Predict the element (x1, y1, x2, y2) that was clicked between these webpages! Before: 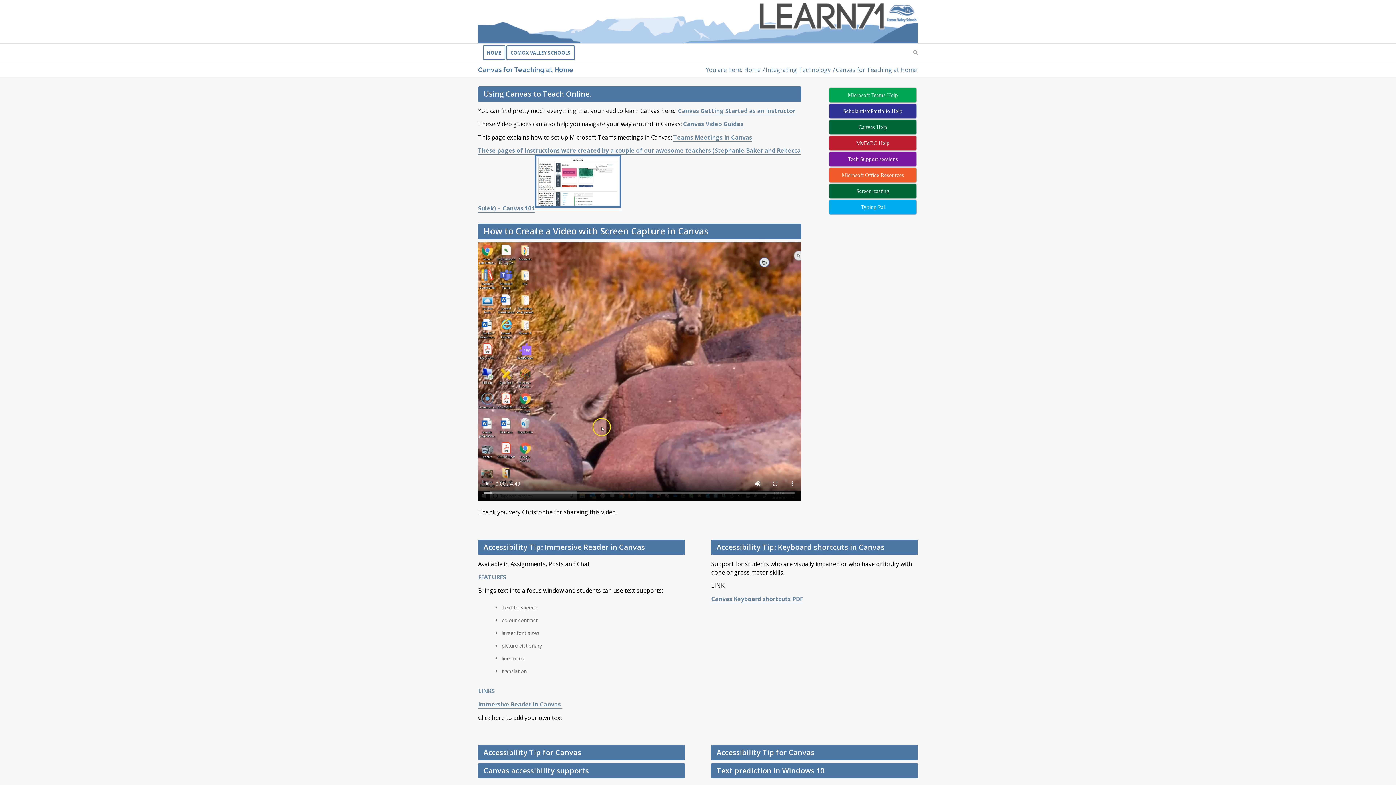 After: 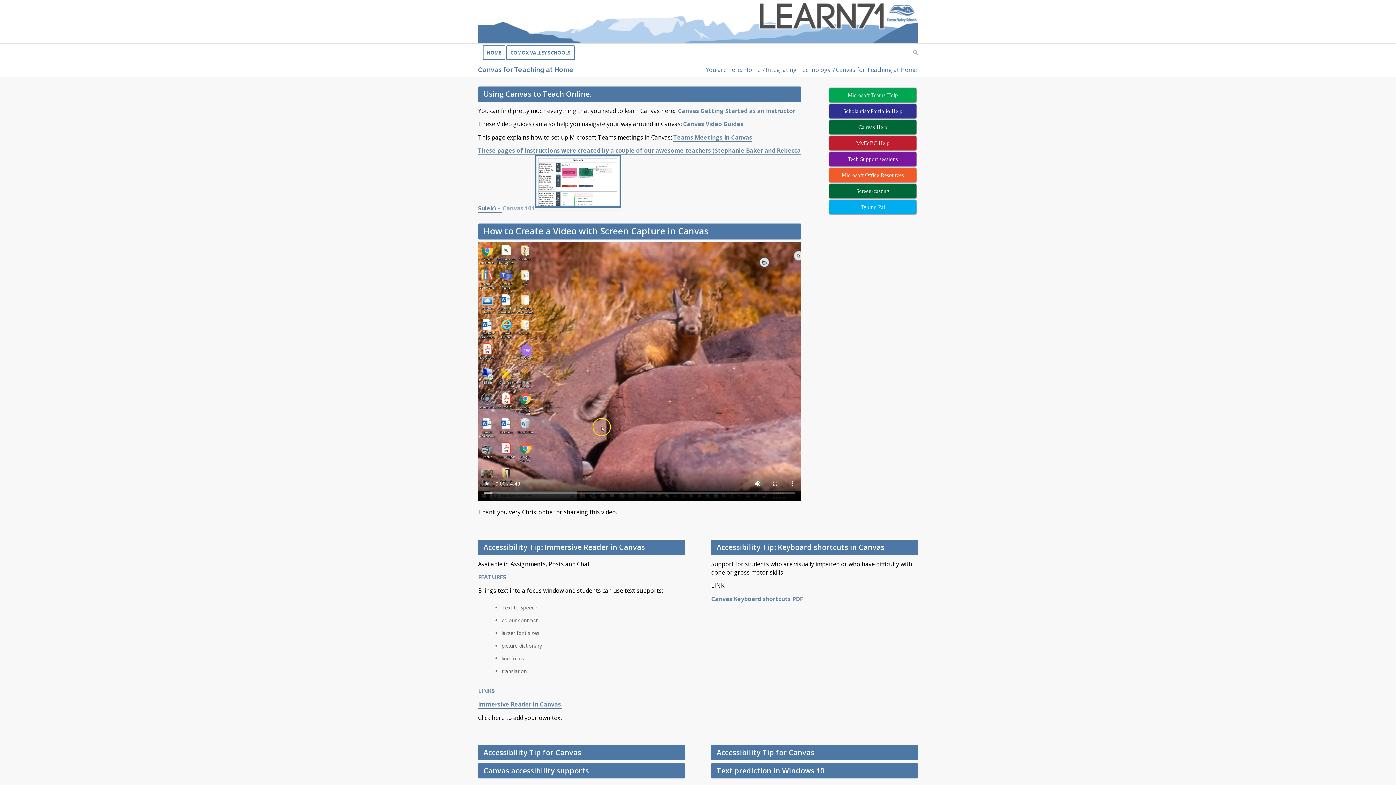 Action: label: Canvas 101 bbox: (502, 204, 534, 212)